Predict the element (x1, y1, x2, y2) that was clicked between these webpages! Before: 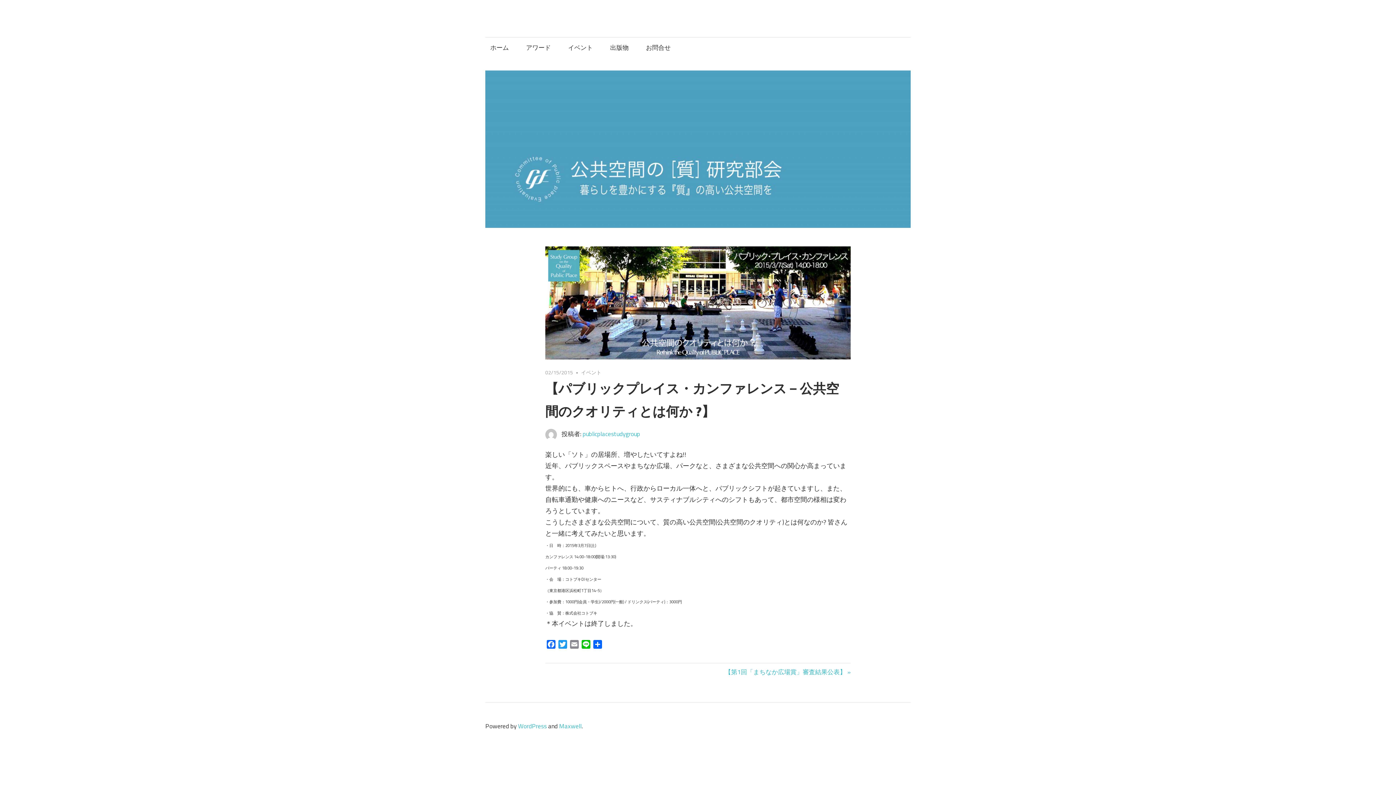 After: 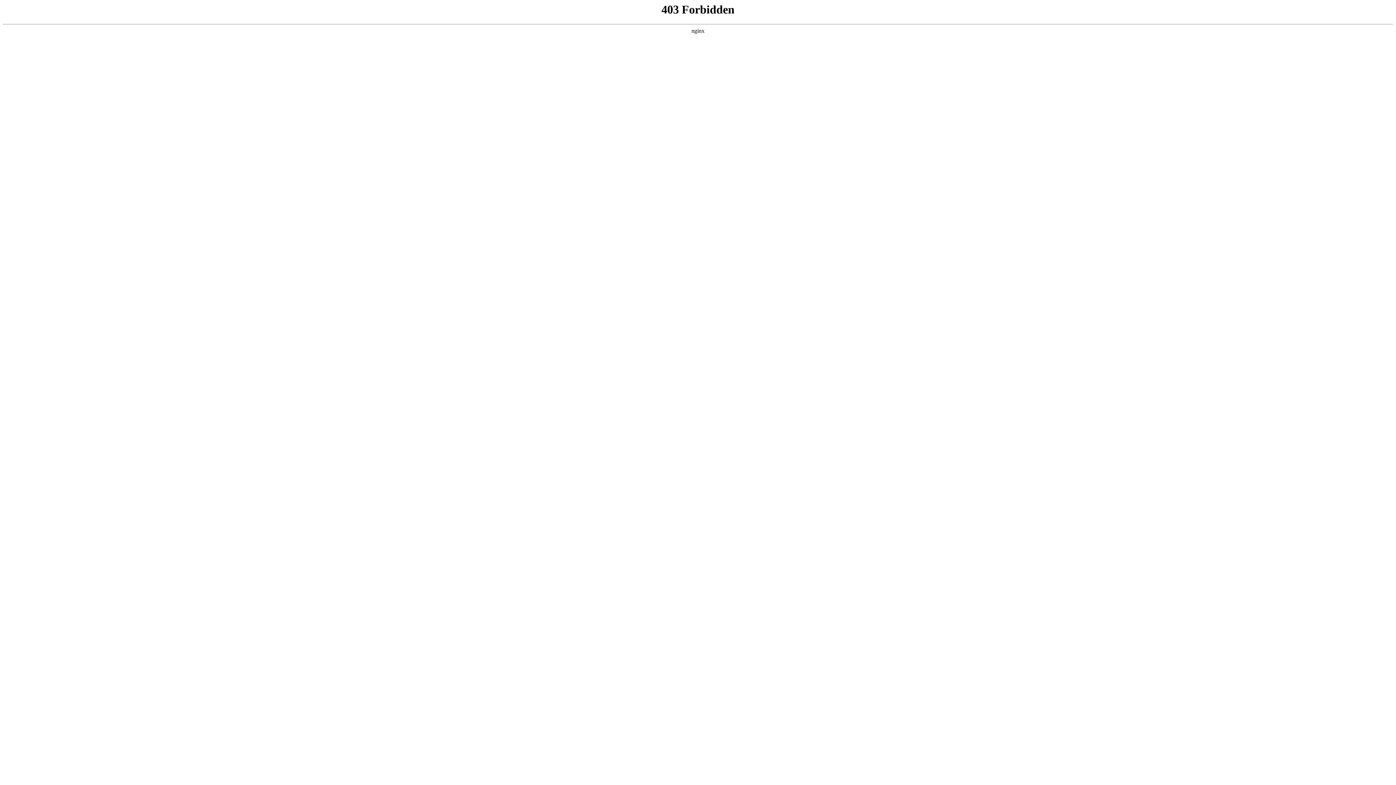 Action: label: WordPress bbox: (518, 721, 546, 731)